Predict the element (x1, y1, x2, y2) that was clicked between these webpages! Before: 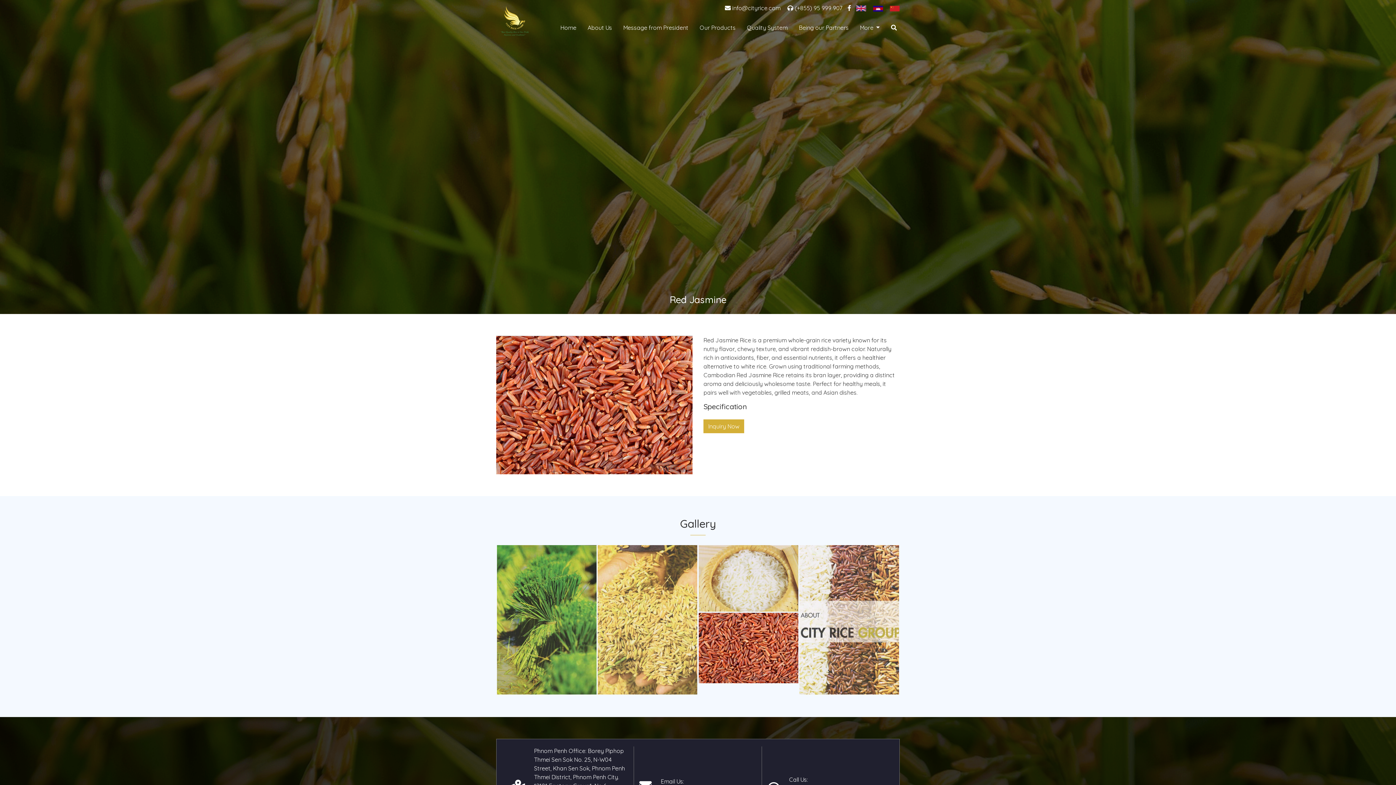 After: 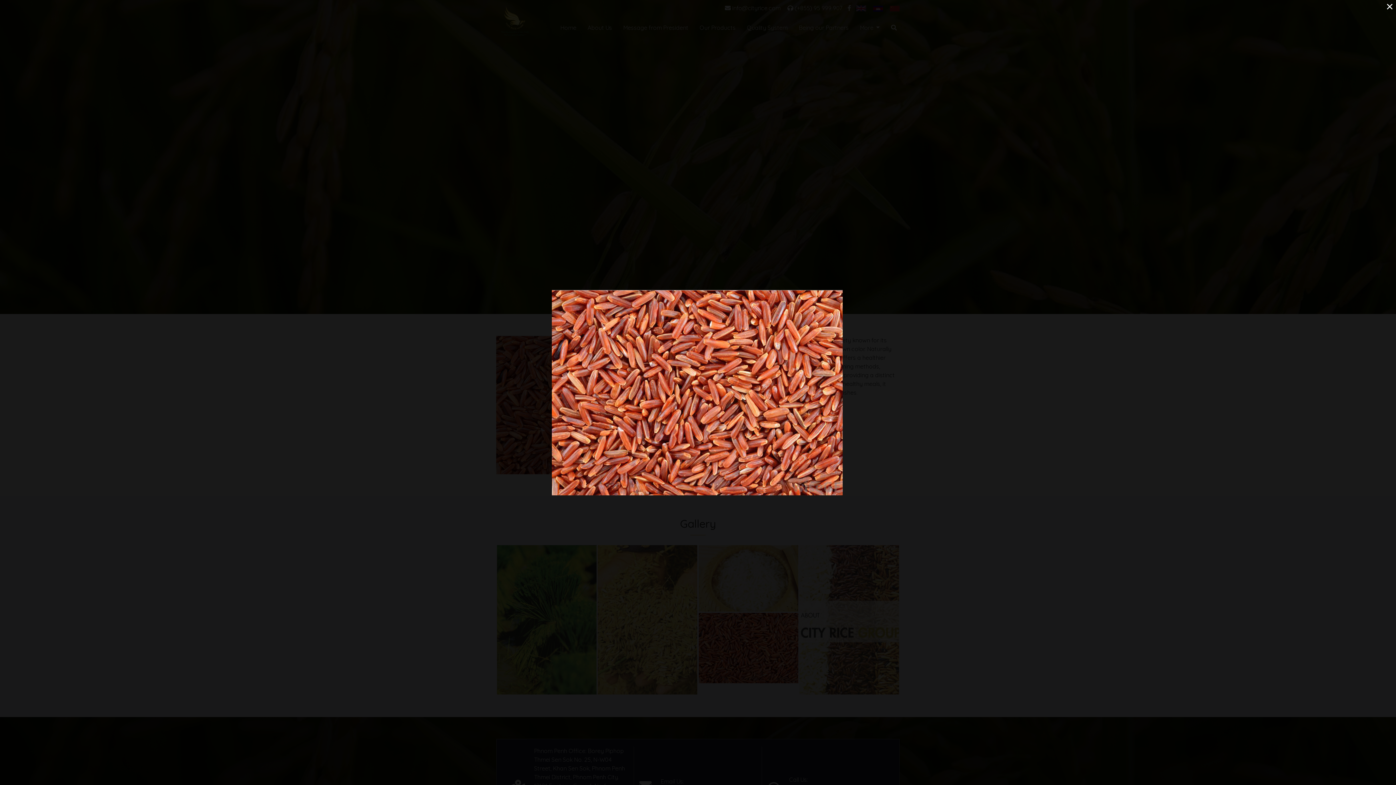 Action: bbox: (698, 643, 798, 651)